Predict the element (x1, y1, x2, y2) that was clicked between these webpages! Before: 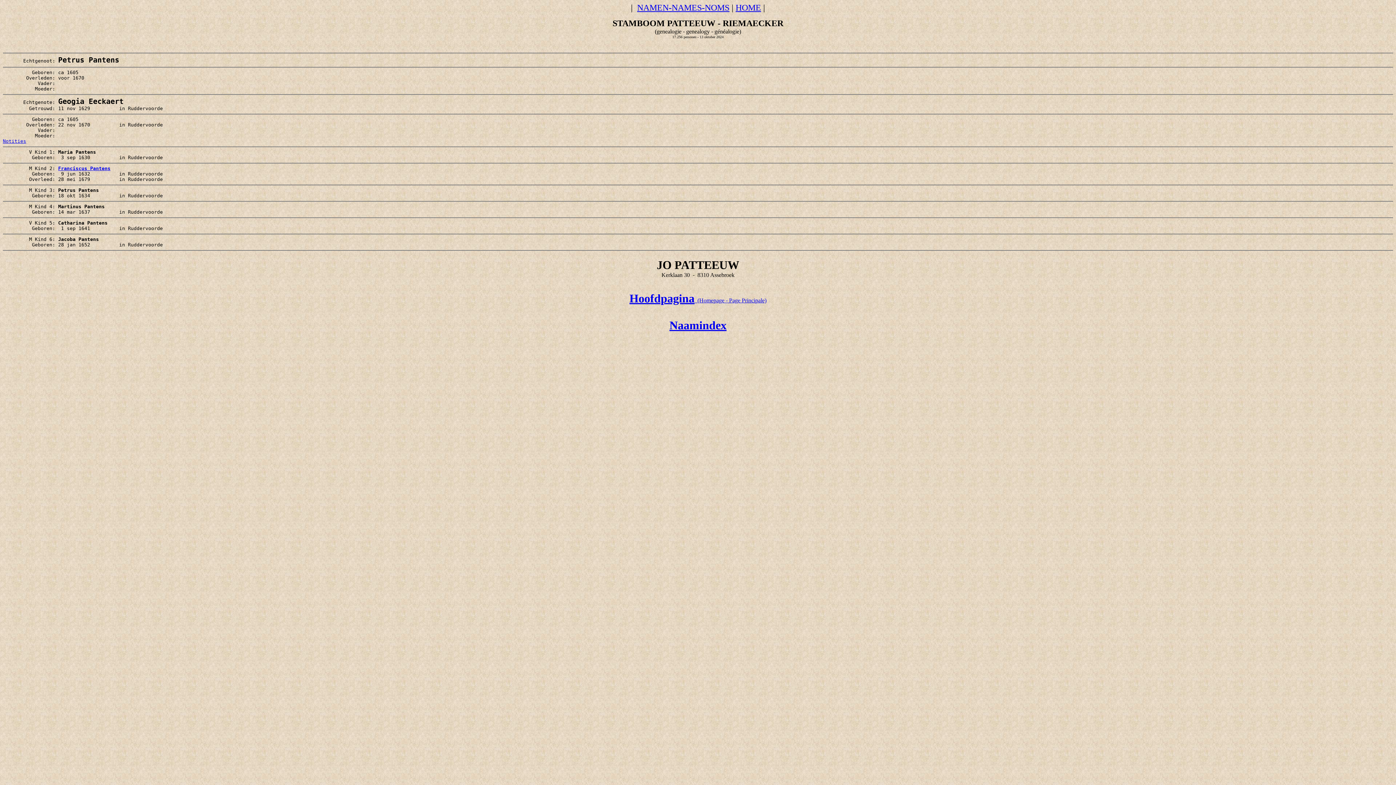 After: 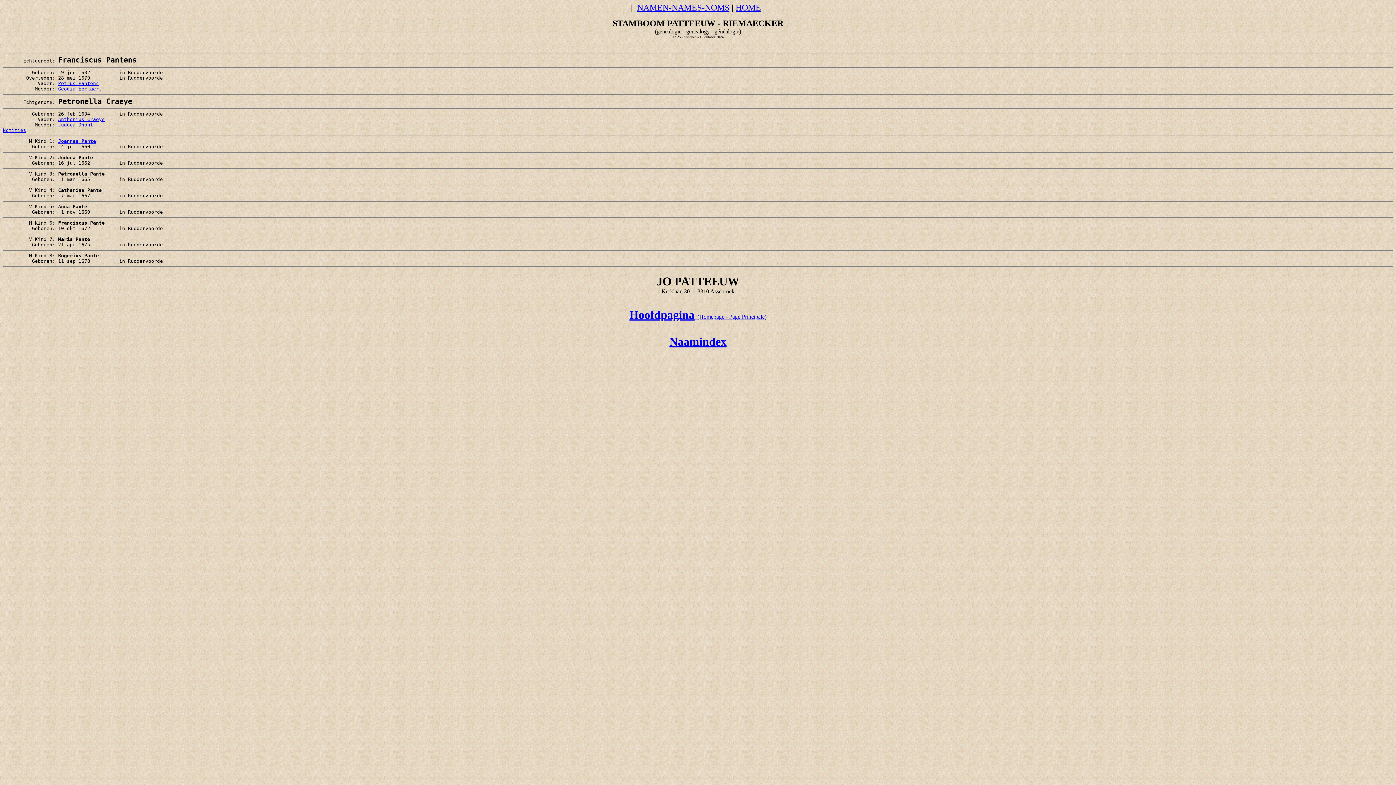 Action: label: Franciscus Pantens bbox: (58, 165, 110, 171)